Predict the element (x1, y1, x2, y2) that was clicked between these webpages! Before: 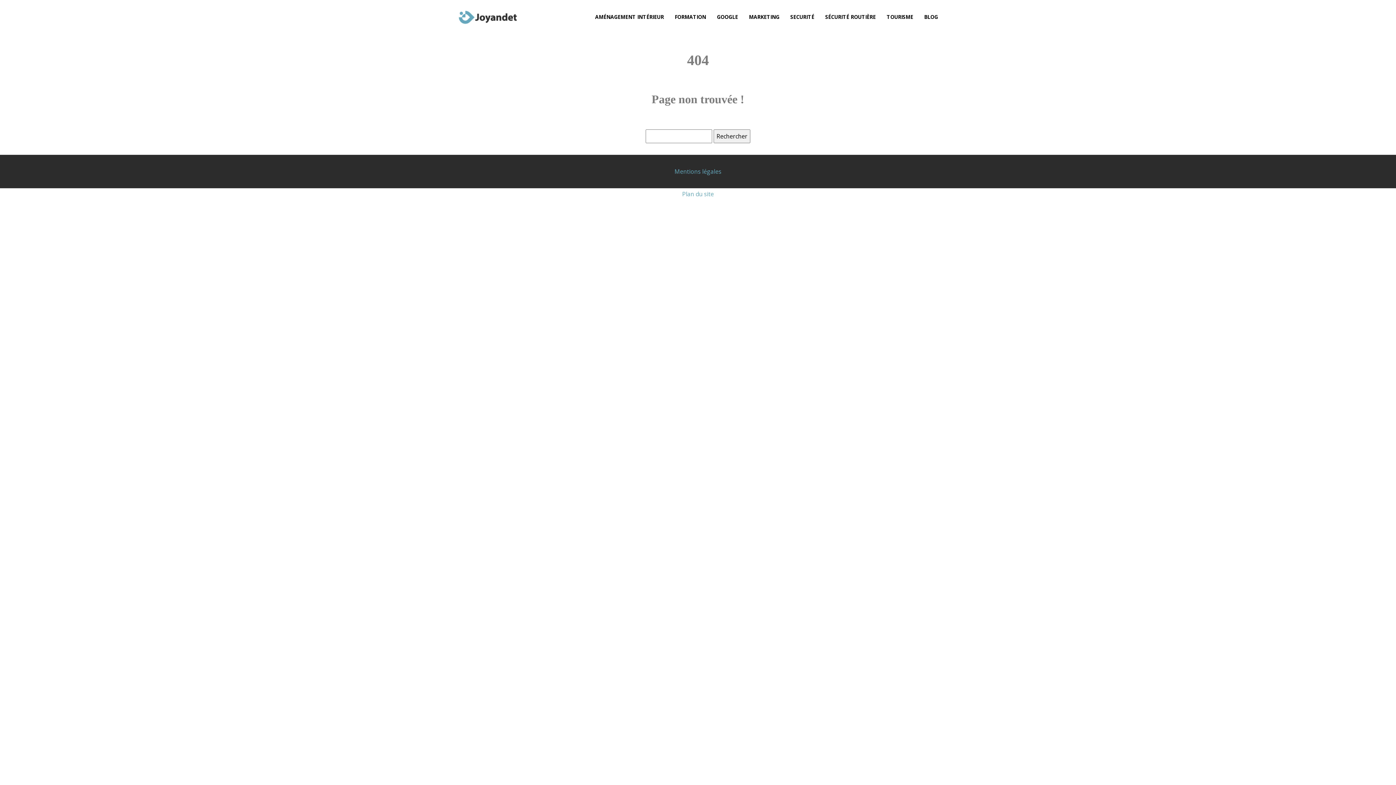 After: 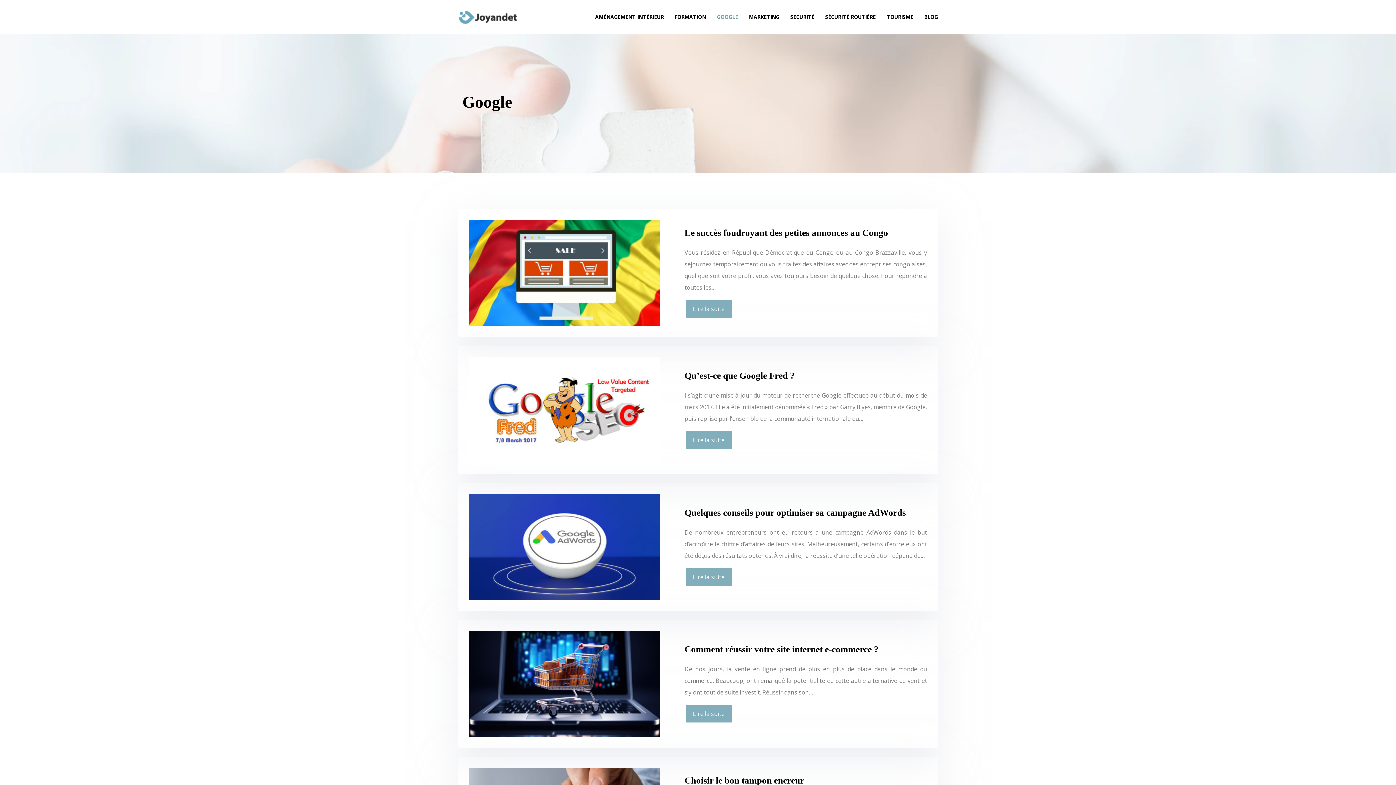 Action: label: GOOGLE bbox: (711, 0, 743, 34)